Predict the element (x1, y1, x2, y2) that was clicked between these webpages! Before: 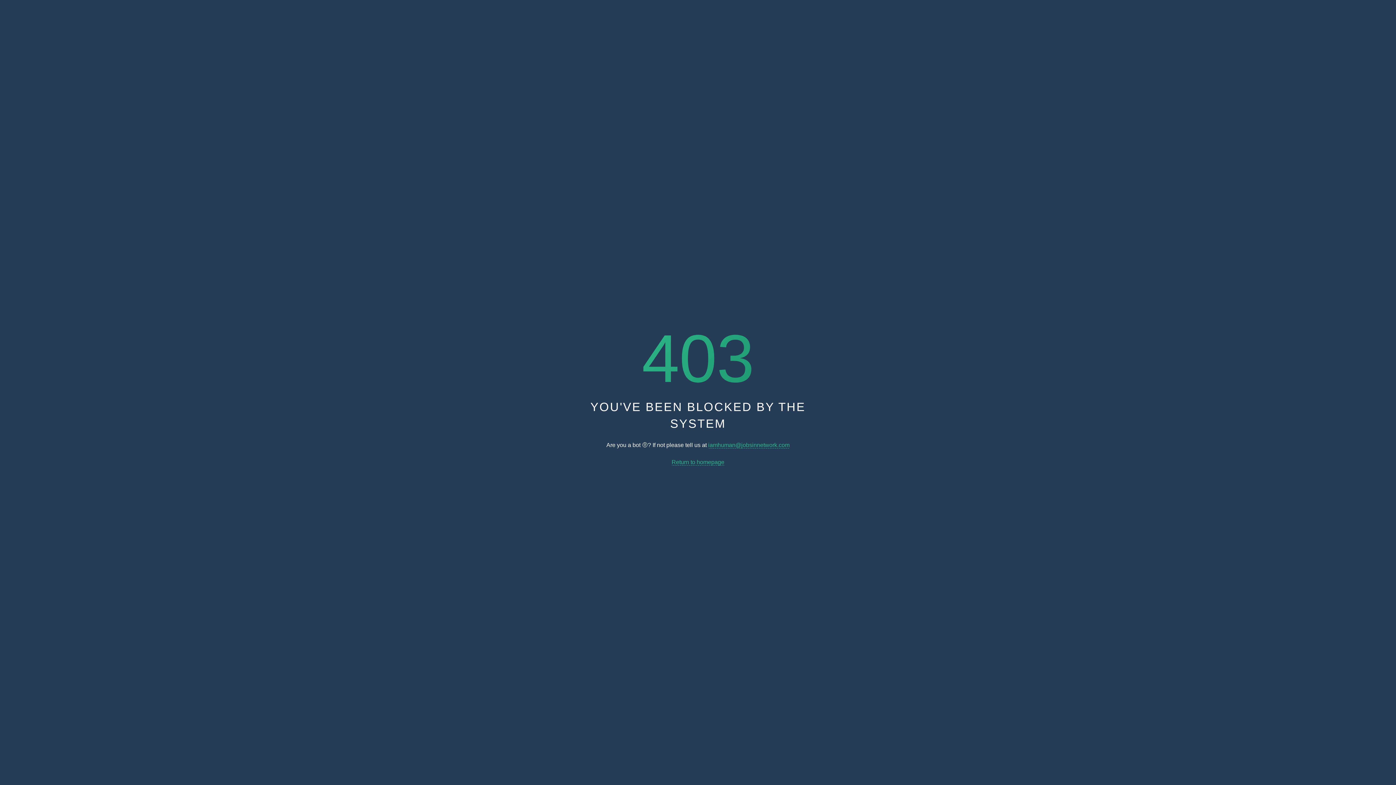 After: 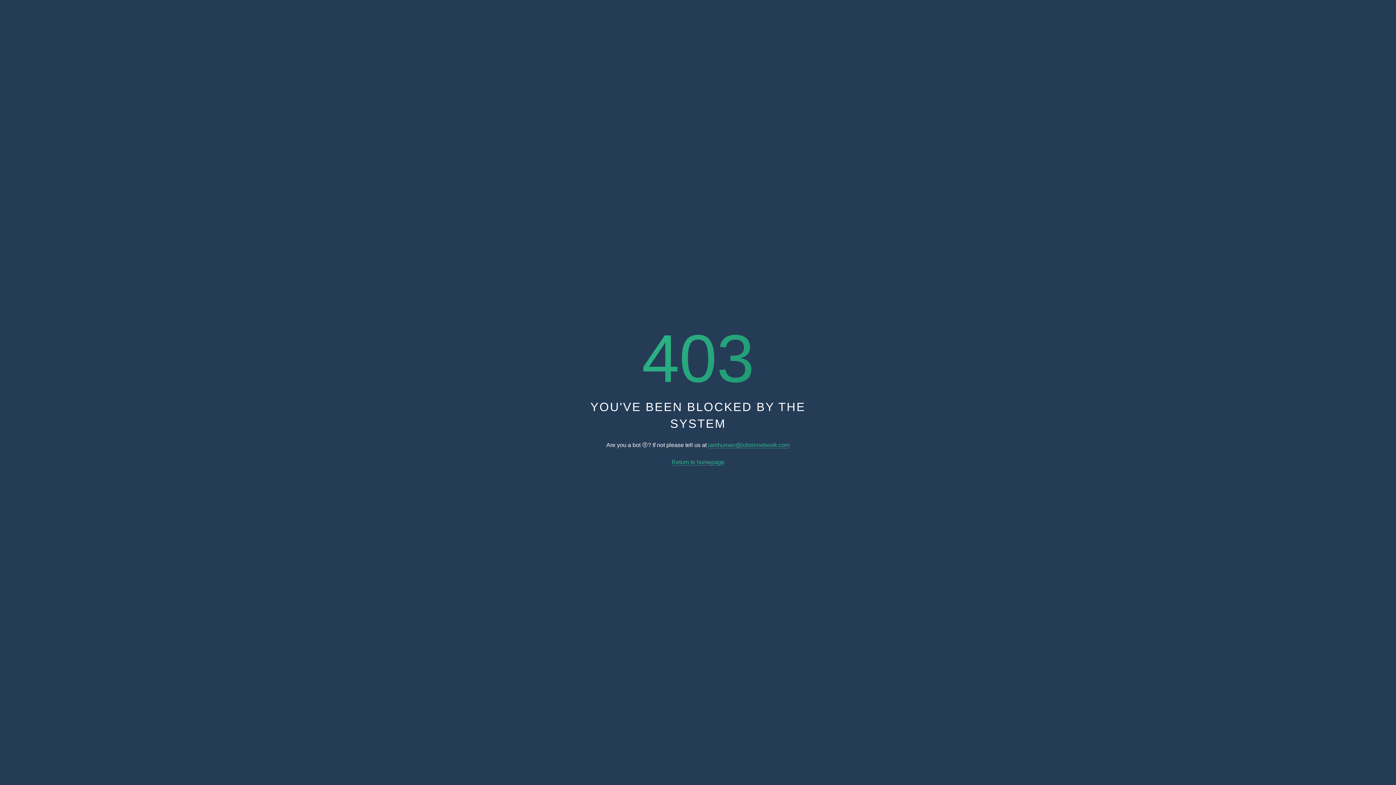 Action: label: Return to homepage bbox: (671, 459, 724, 465)